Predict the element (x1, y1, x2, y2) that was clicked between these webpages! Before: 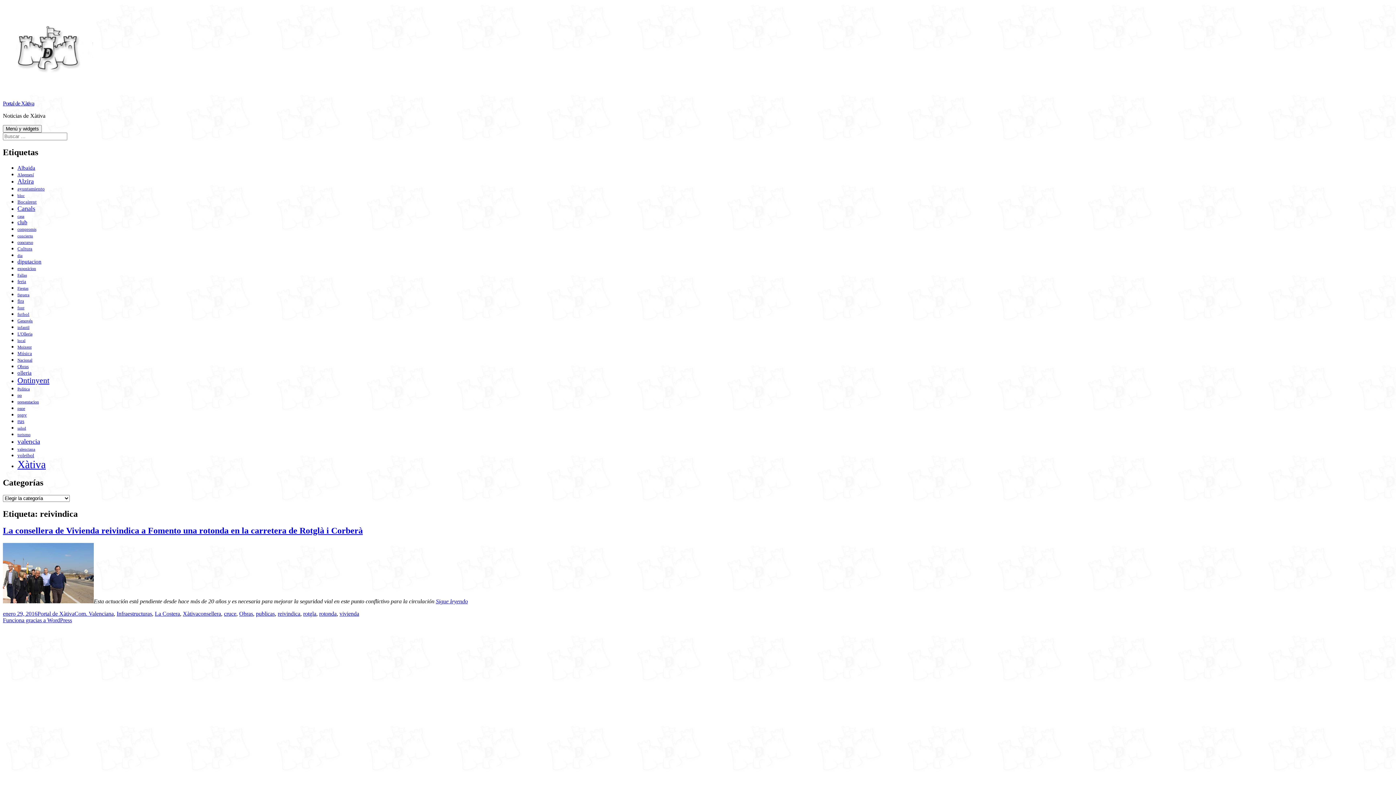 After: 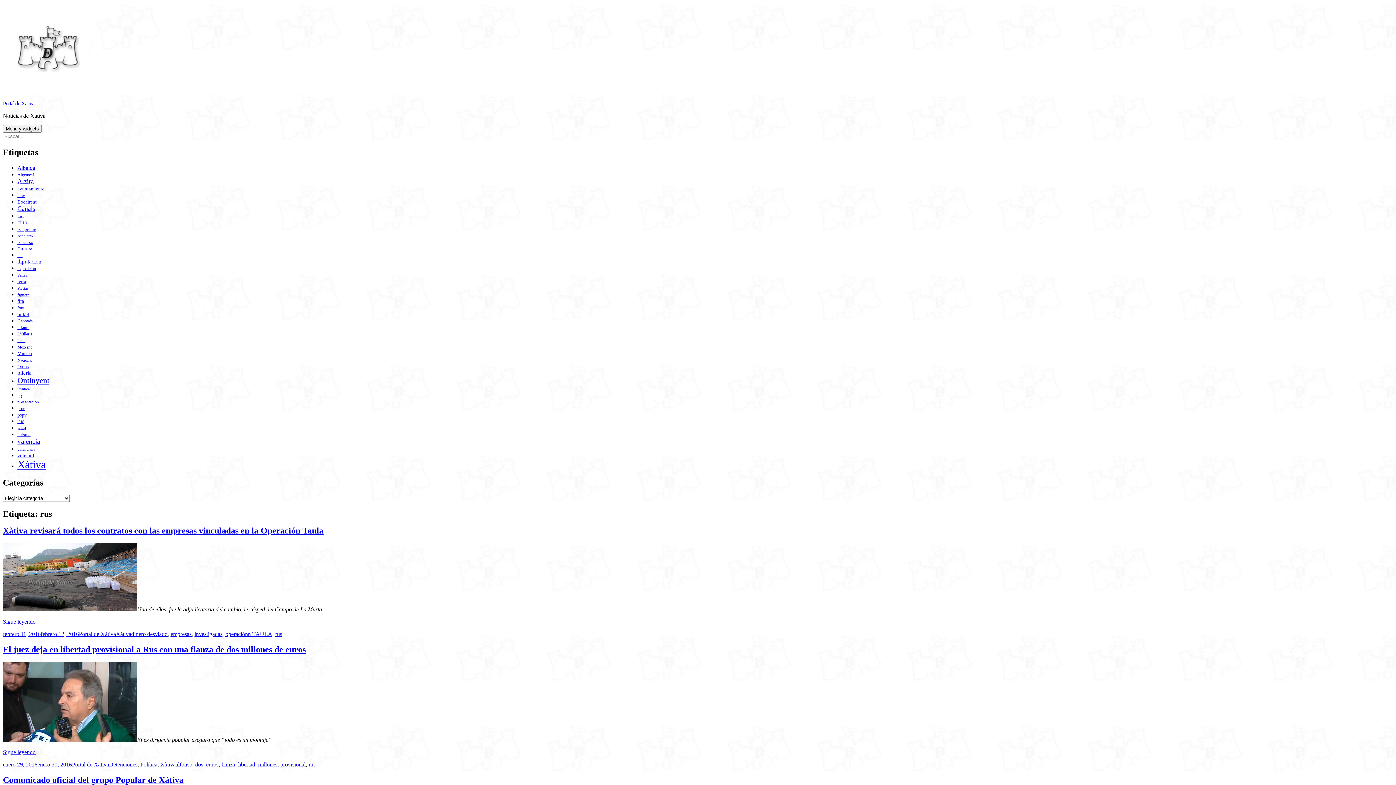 Action: label: rus (466 elementos) bbox: (17, 418, 24, 424)